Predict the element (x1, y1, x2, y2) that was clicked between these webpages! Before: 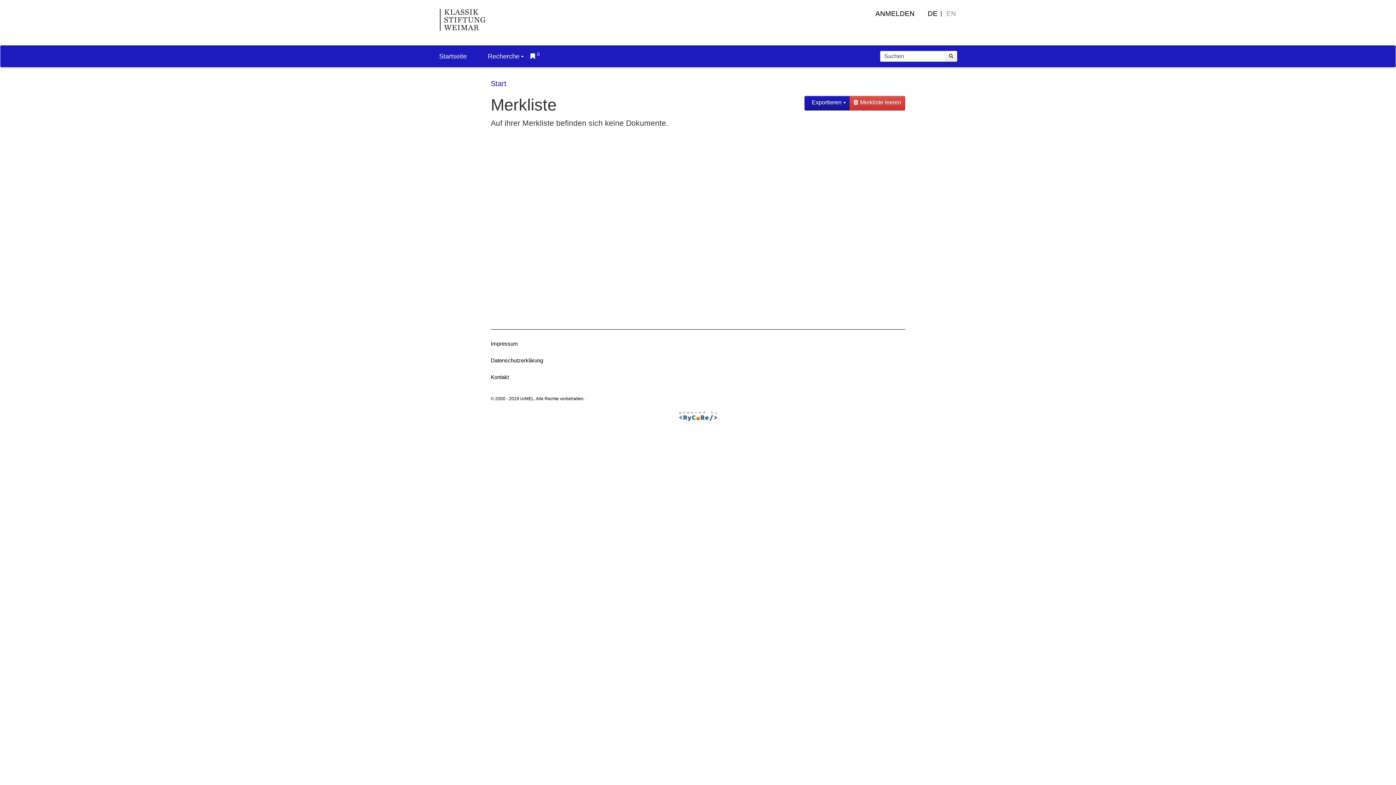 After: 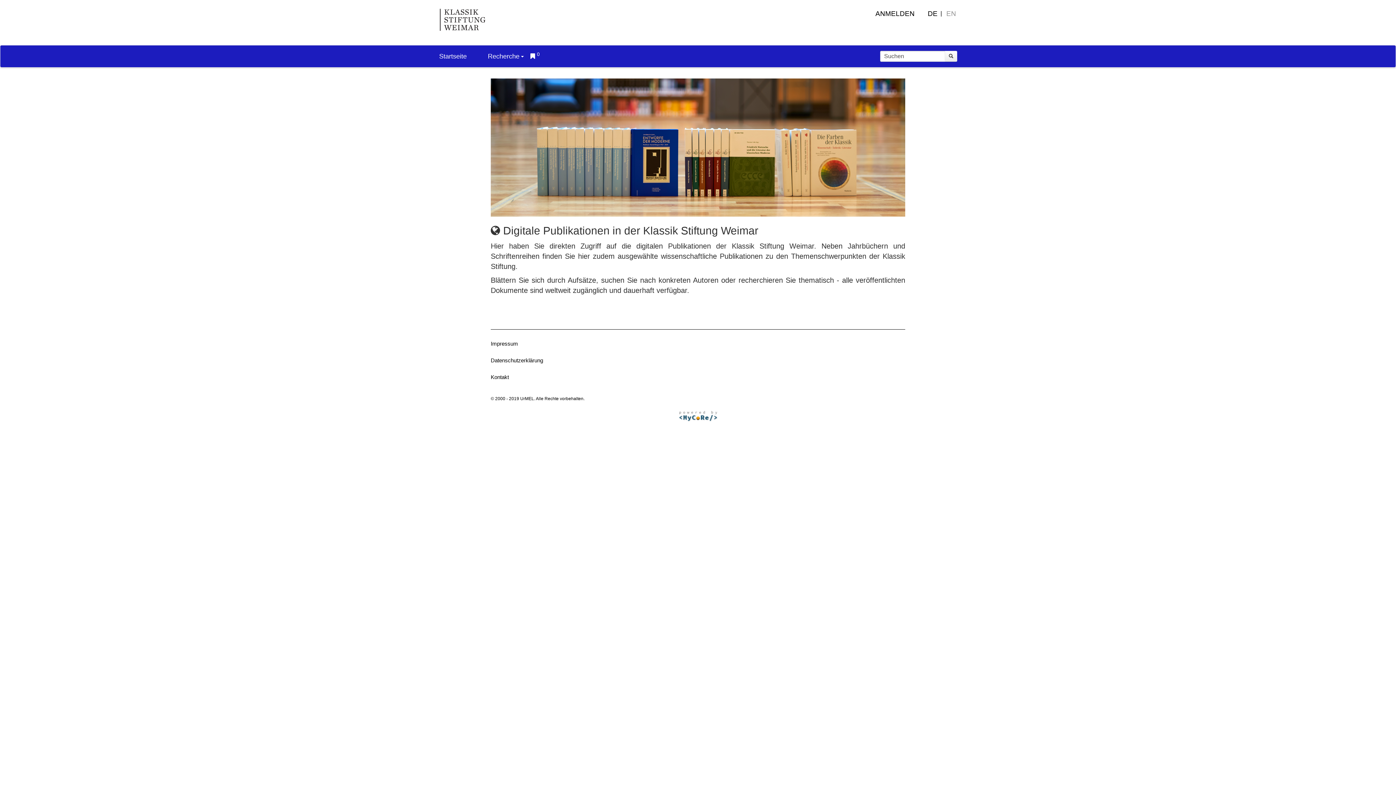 Action: bbox: (490, 79, 506, 87) label: Start